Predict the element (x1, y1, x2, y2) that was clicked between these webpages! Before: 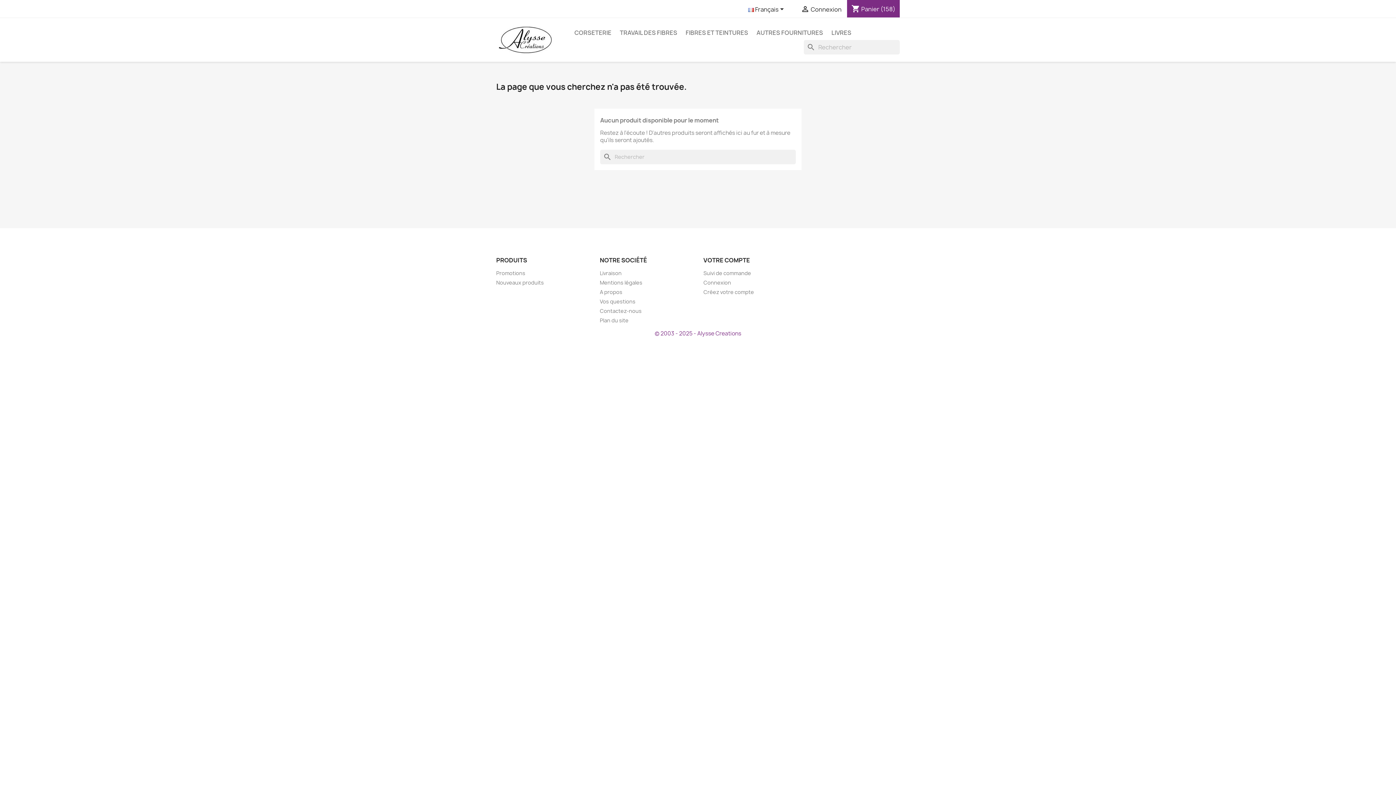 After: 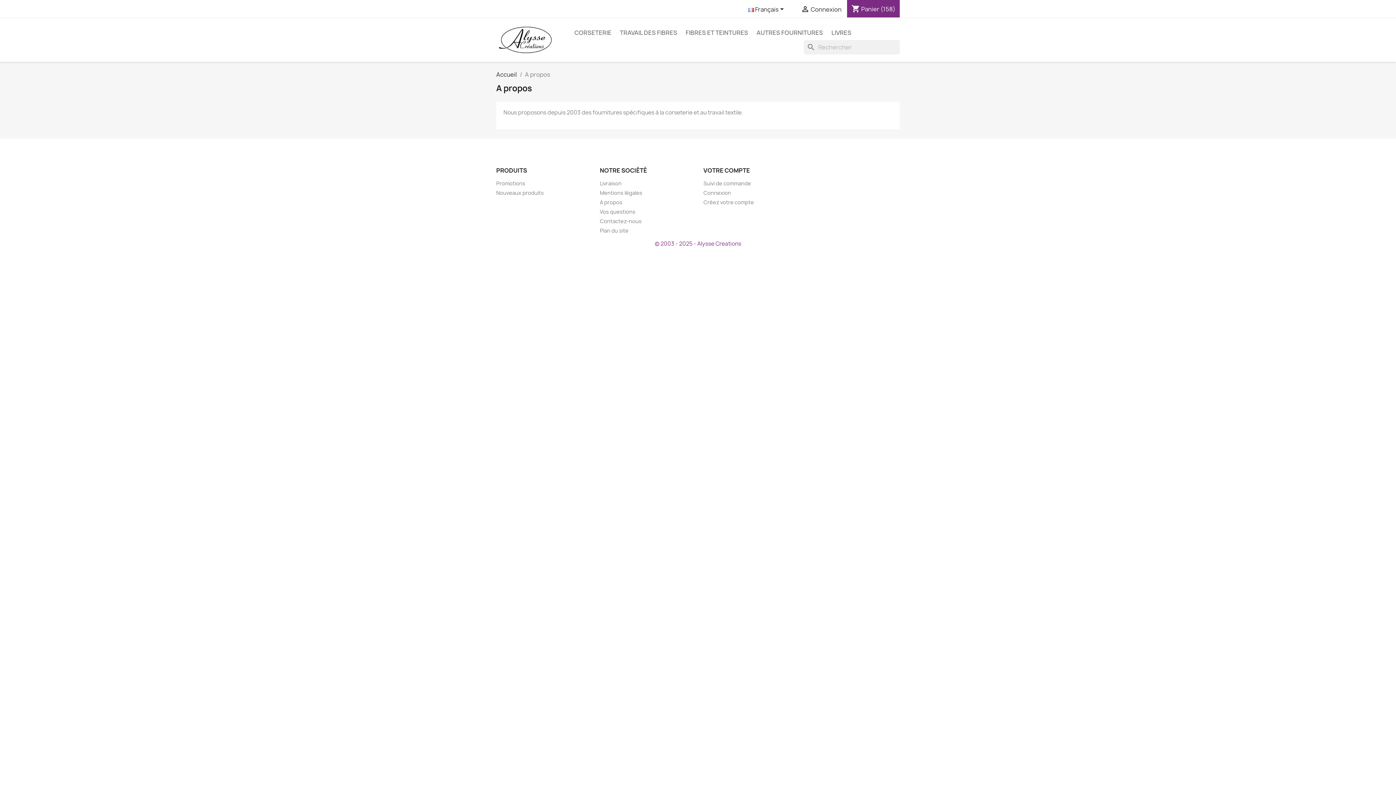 Action: label: A propos bbox: (600, 288, 622, 295)